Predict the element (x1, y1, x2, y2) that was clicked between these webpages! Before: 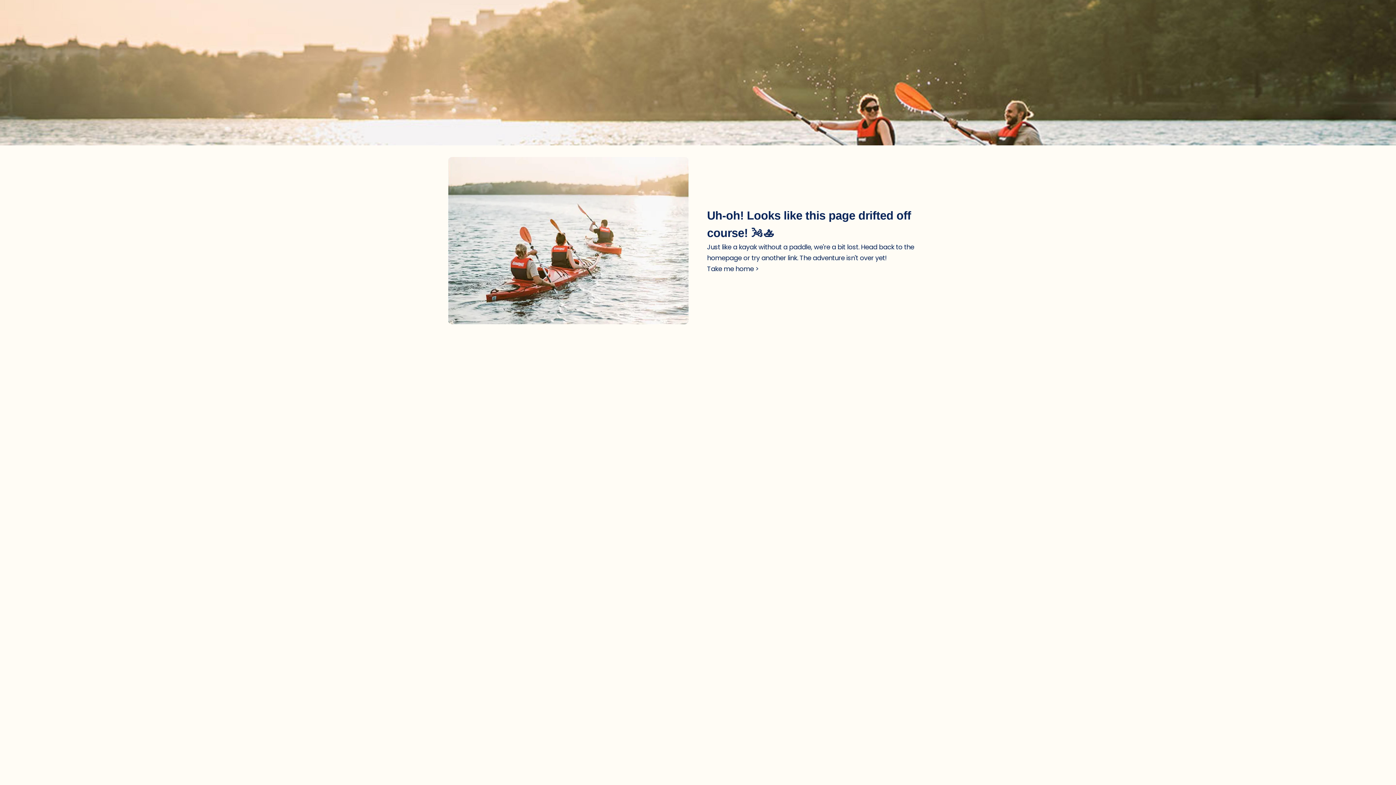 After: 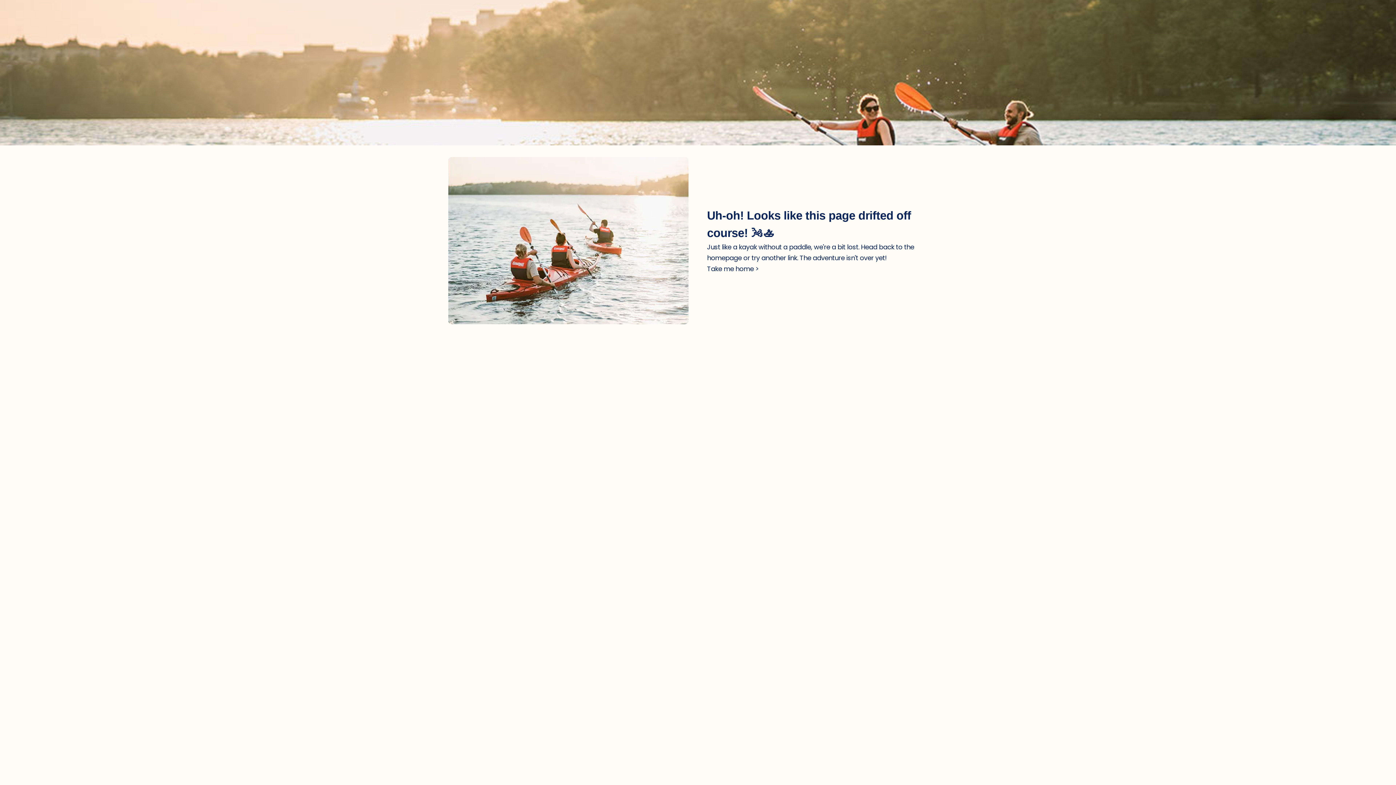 Action: label: Take me home > bbox: (707, 264, 759, 273)